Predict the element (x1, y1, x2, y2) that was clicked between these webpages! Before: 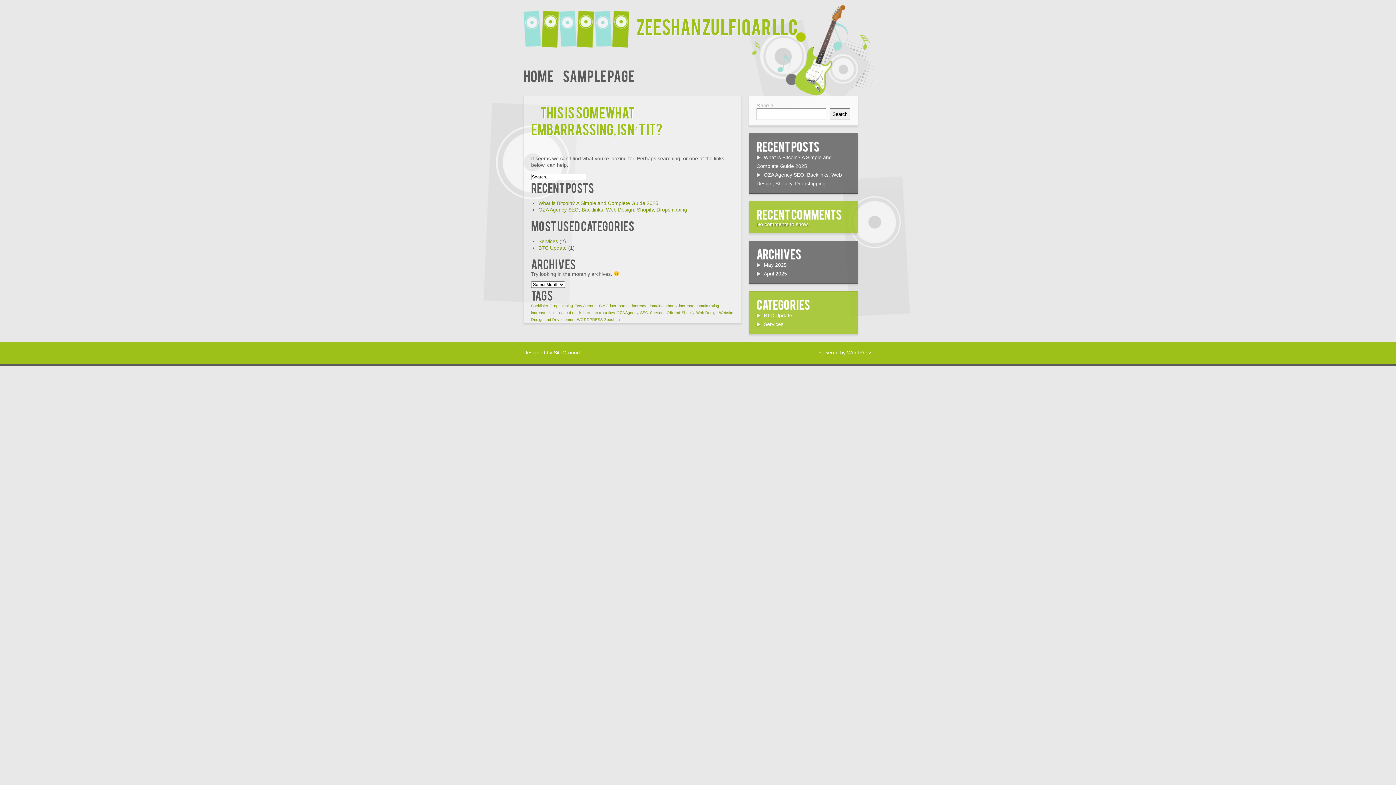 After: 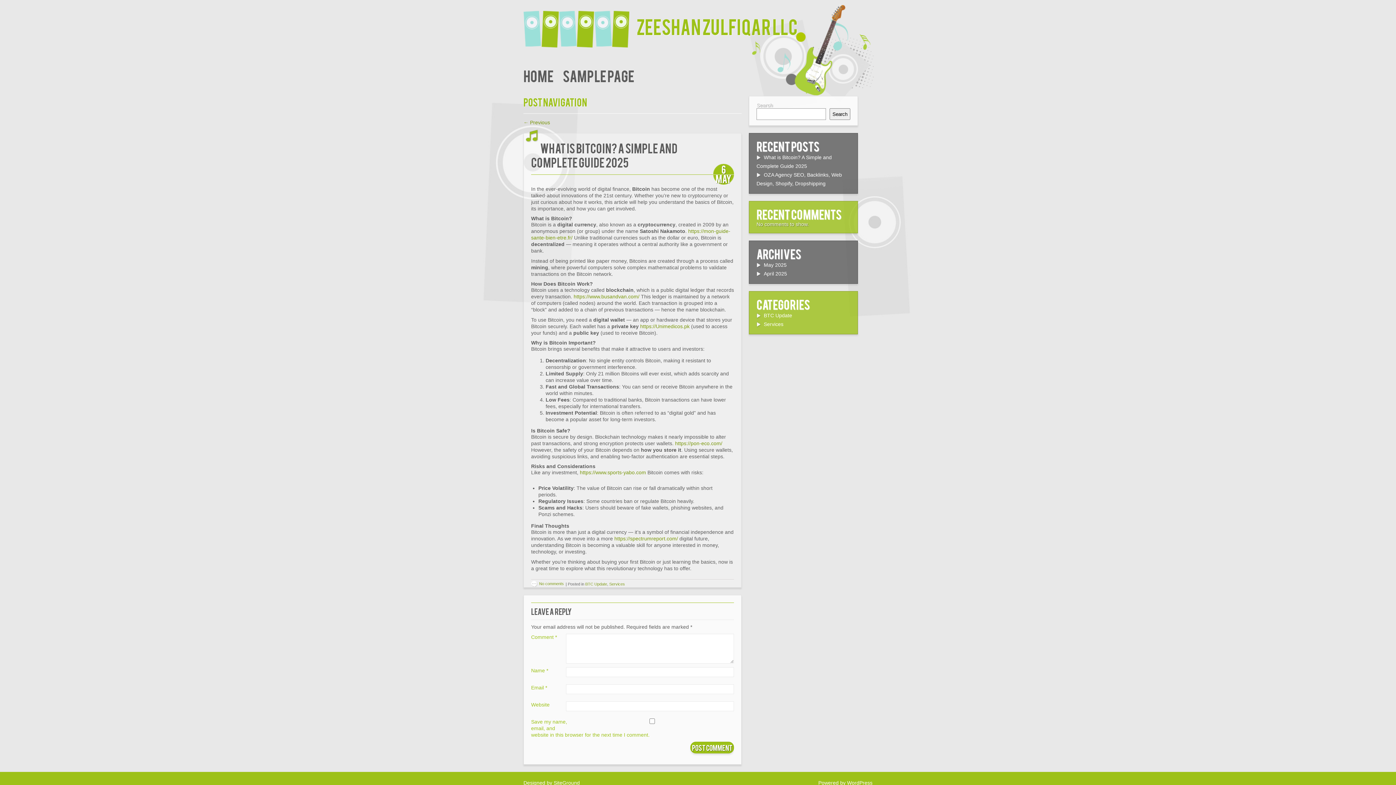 Action: bbox: (538, 200, 658, 206) label: What is Bitcoin? A Simple and Complete Guide 2025